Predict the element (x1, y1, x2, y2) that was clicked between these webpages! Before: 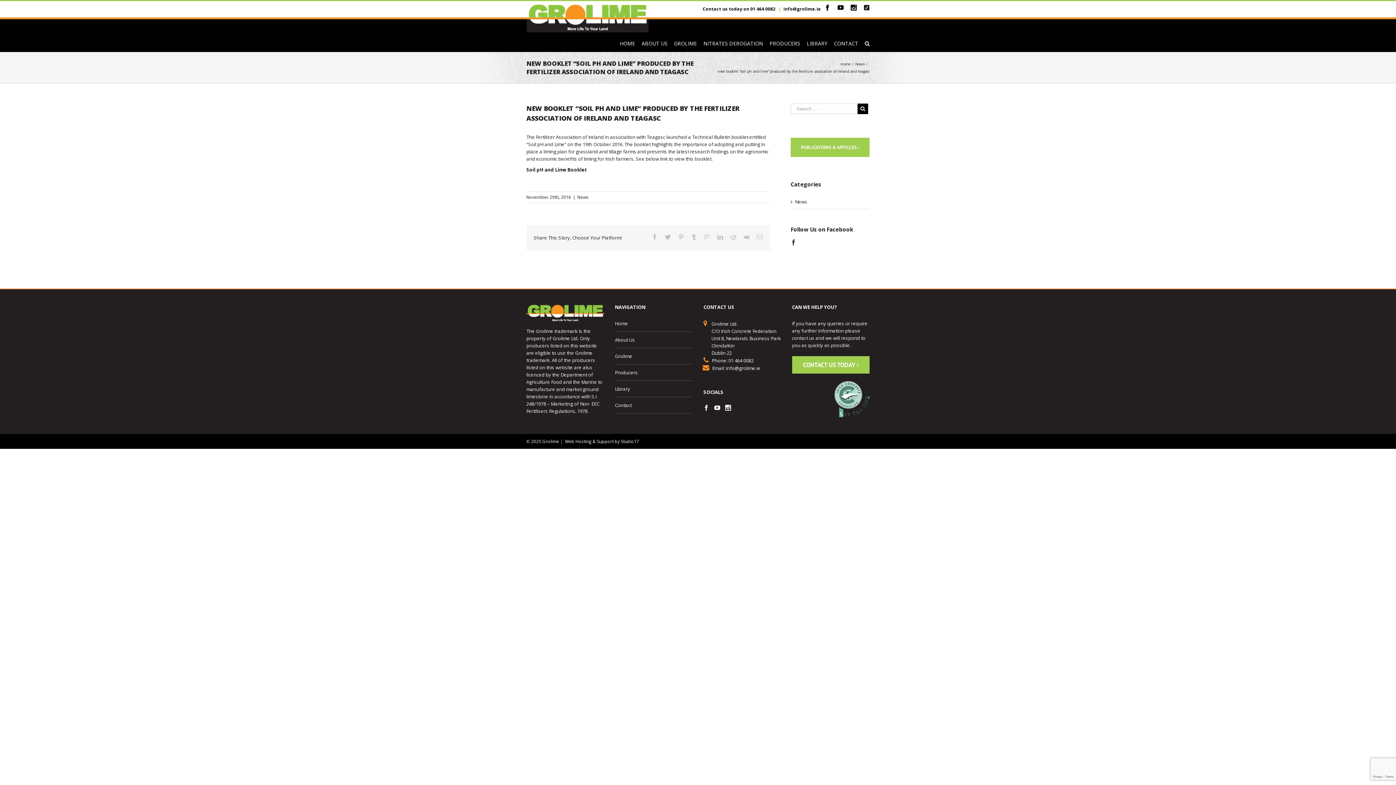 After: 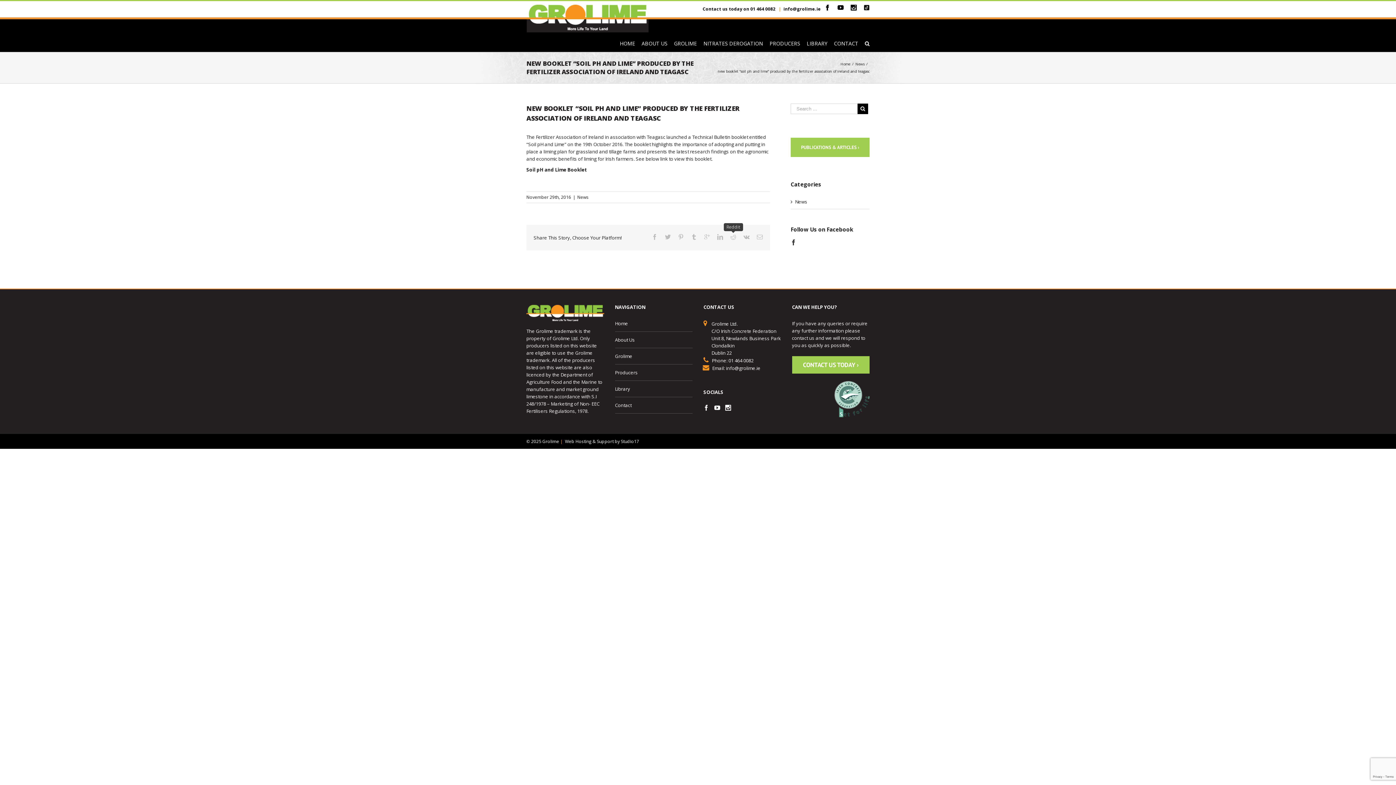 Action: bbox: (730, 234, 736, 240)